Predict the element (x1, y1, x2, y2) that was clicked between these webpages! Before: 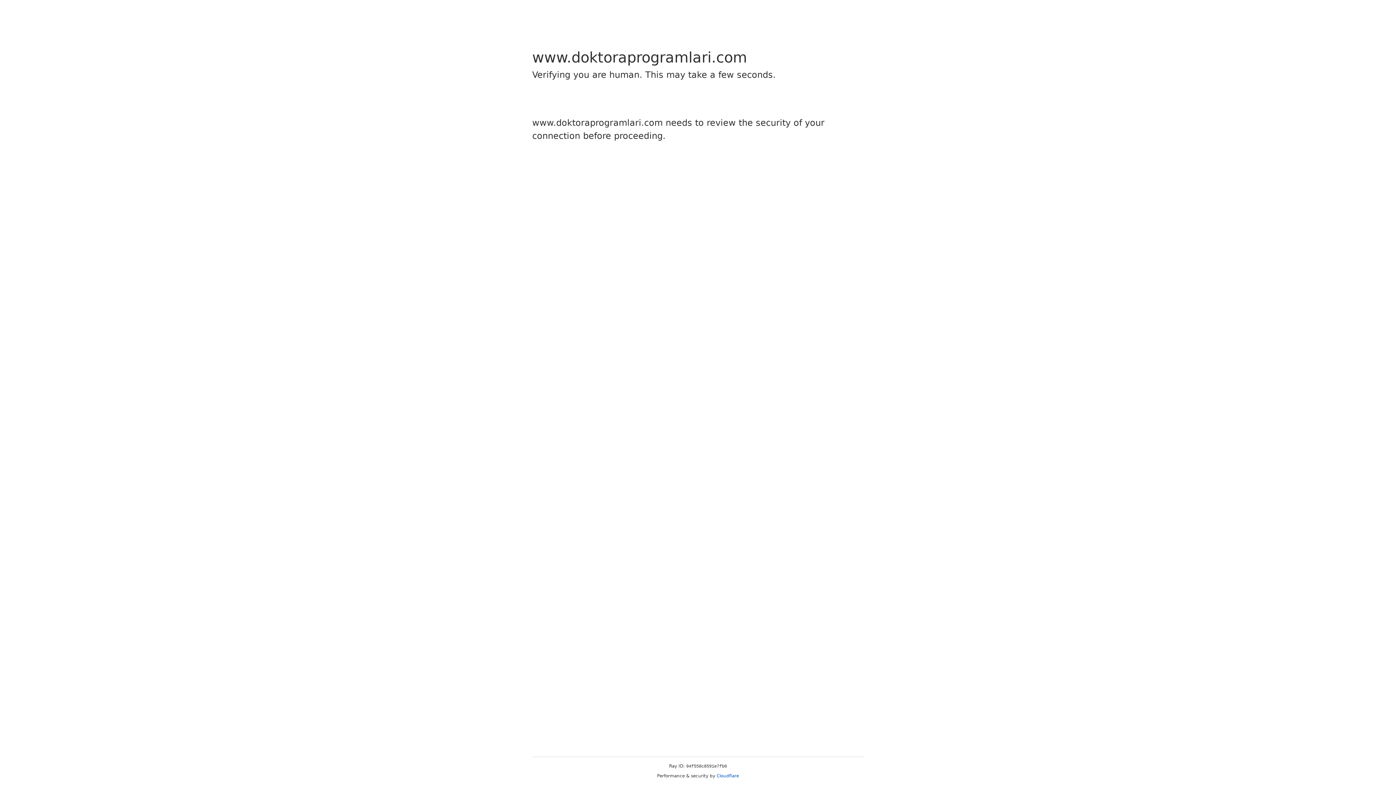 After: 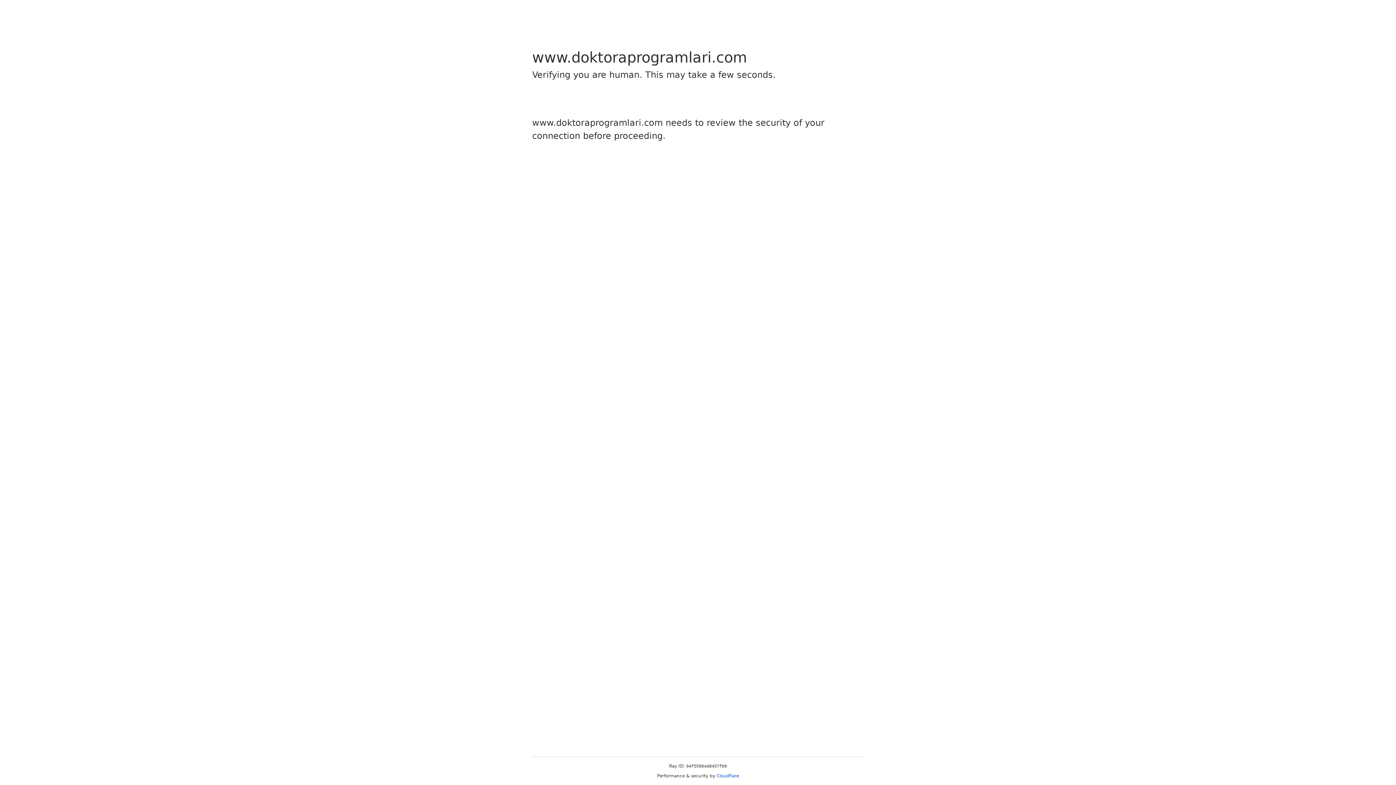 Action: bbox: (716, 773, 739, 778) label: Cloudflare